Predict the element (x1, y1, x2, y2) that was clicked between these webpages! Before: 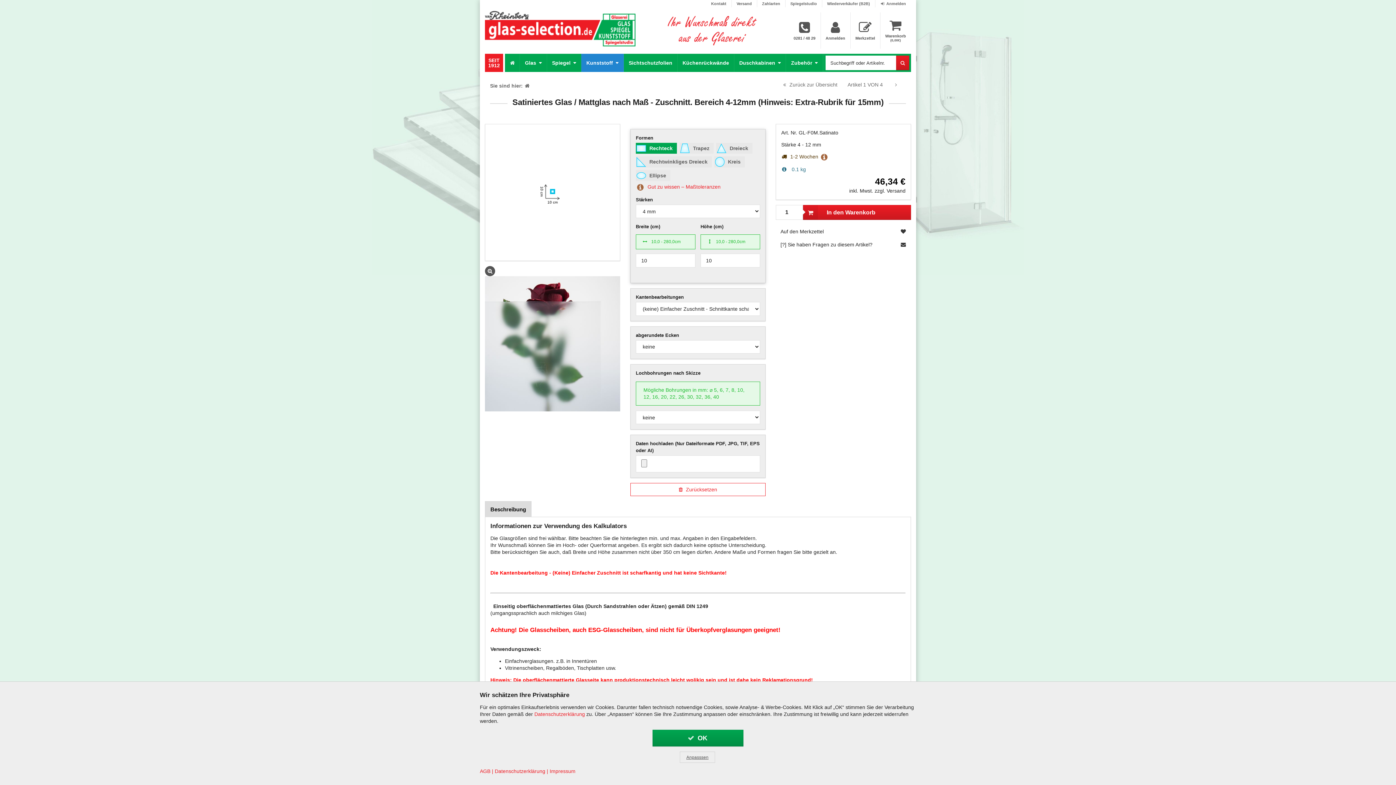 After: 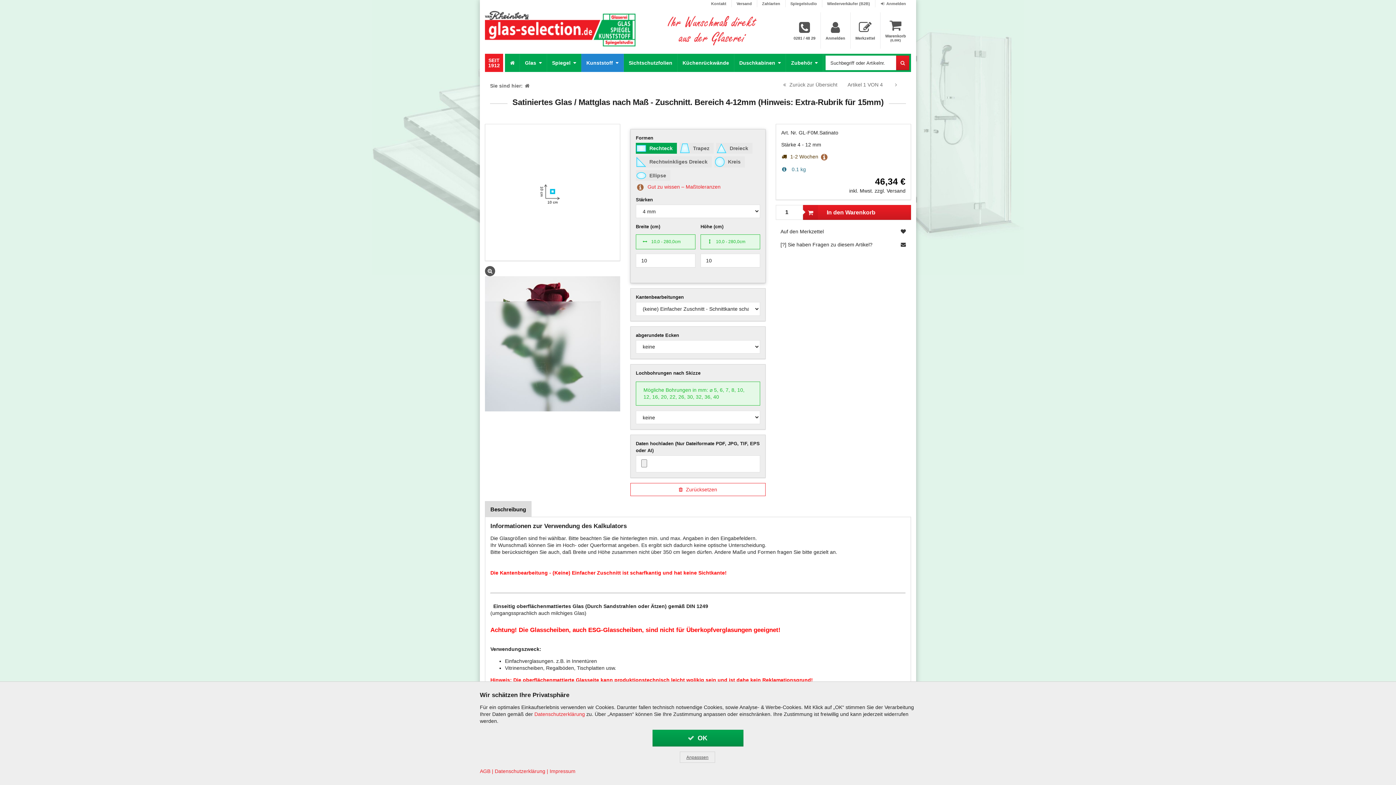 Action: label: Beschreibung bbox: (485, 501, 531, 517)